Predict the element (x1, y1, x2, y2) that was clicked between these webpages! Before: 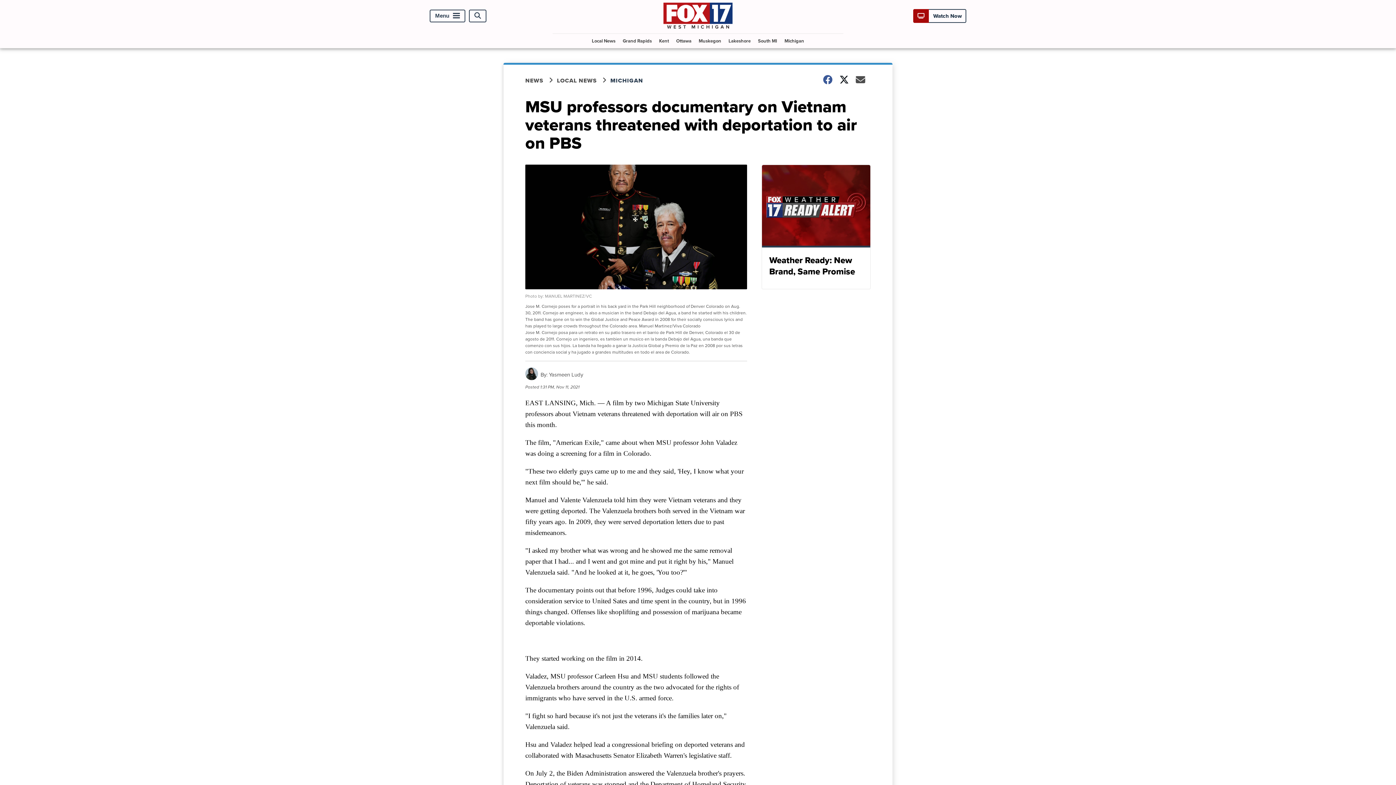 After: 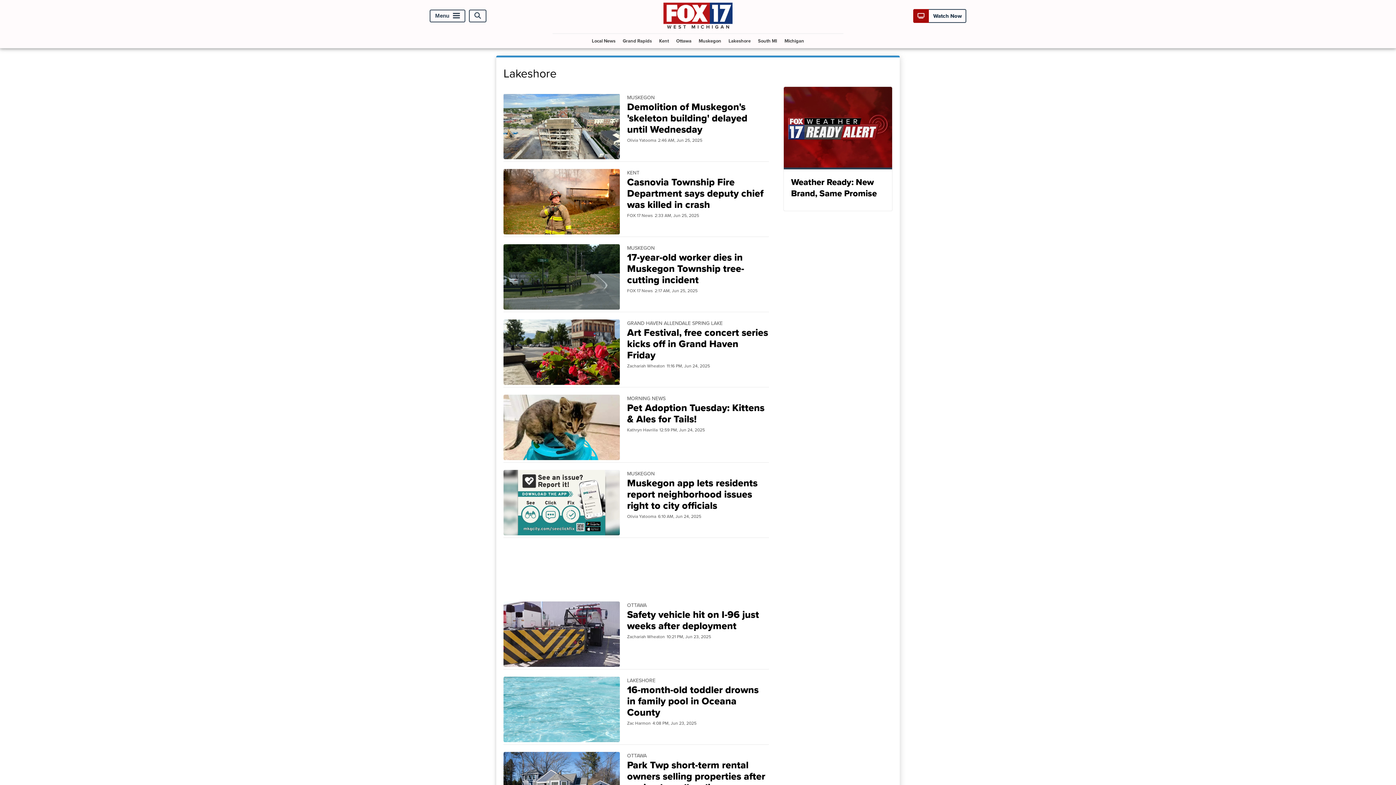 Action: bbox: (725, 33, 753, 47) label: Lakeshore